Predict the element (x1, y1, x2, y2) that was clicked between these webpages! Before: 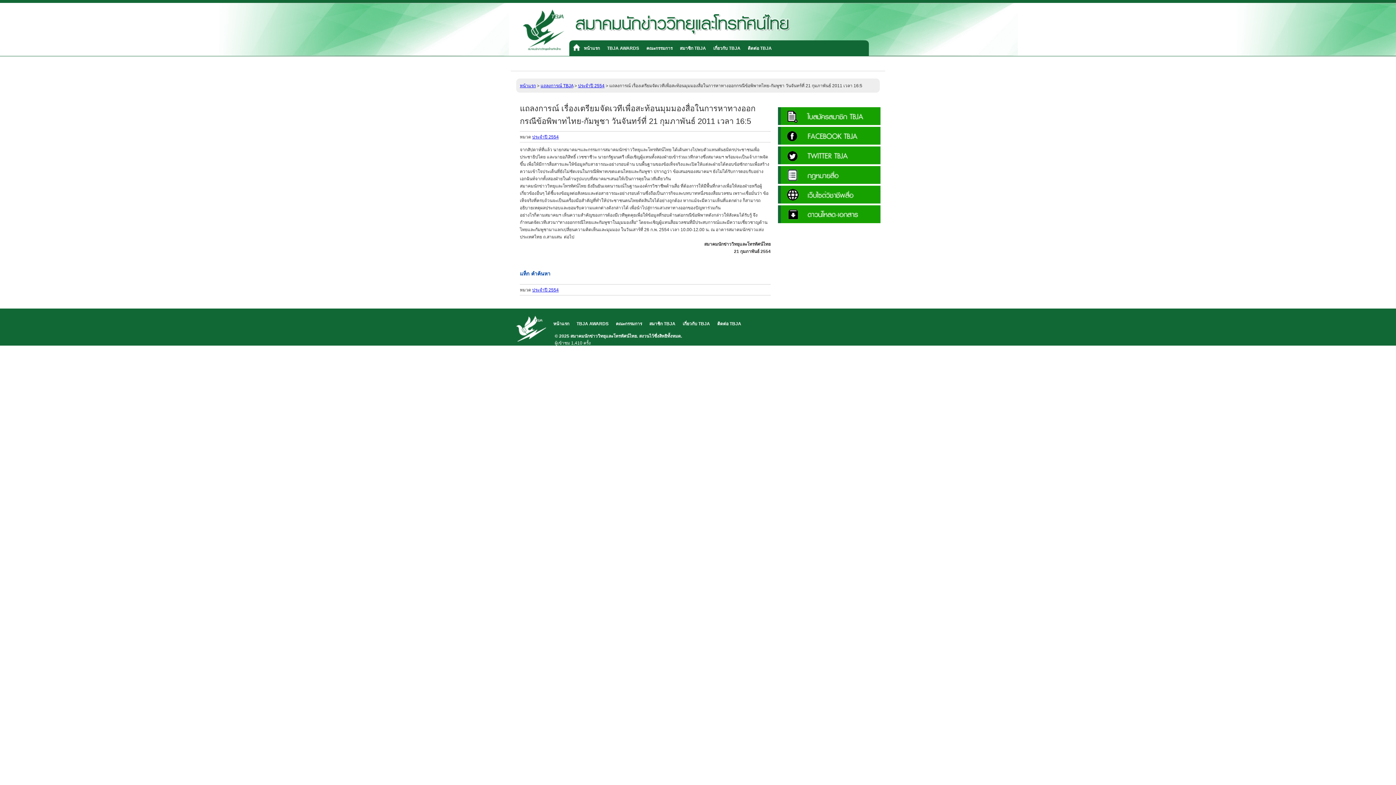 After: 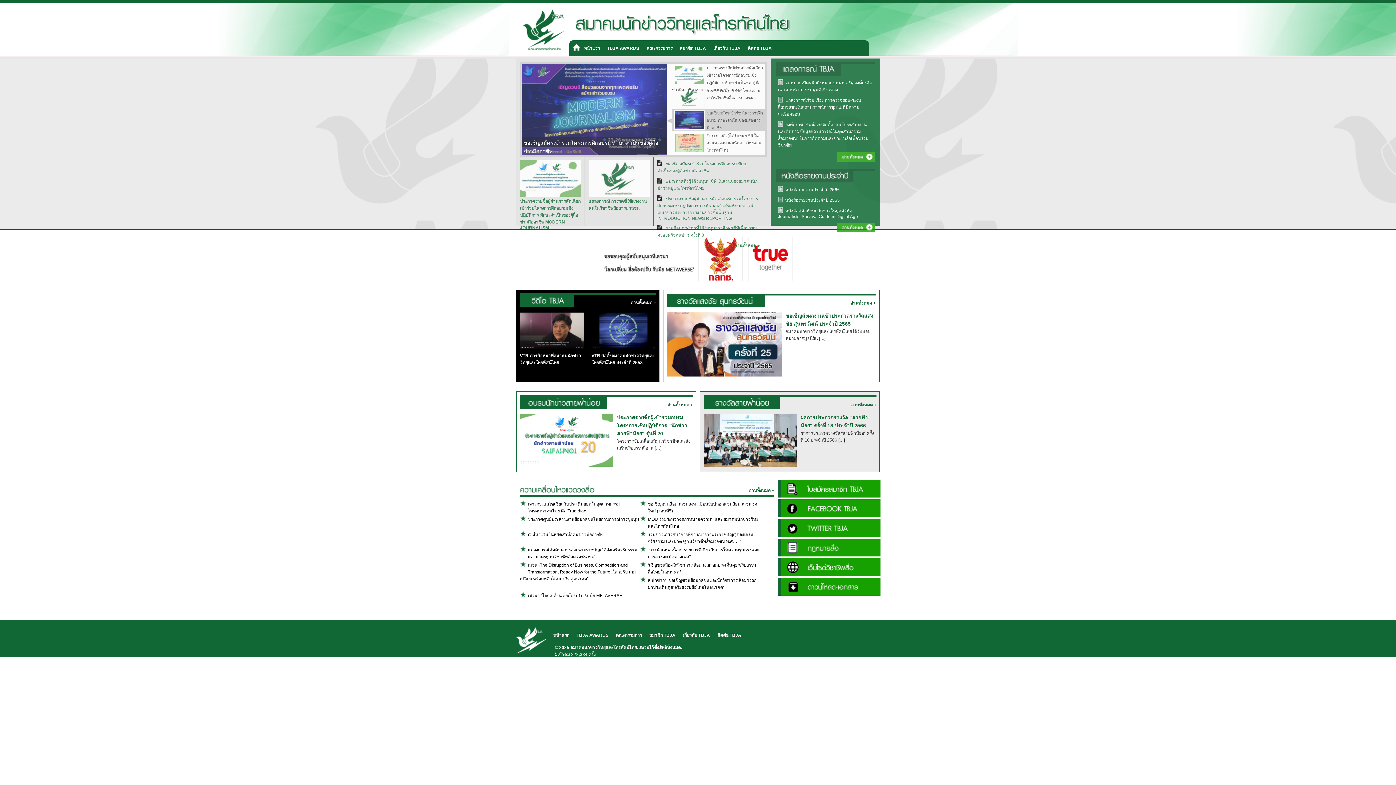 Action: label: หน้าแรก bbox: (549, 318, 573, 329)